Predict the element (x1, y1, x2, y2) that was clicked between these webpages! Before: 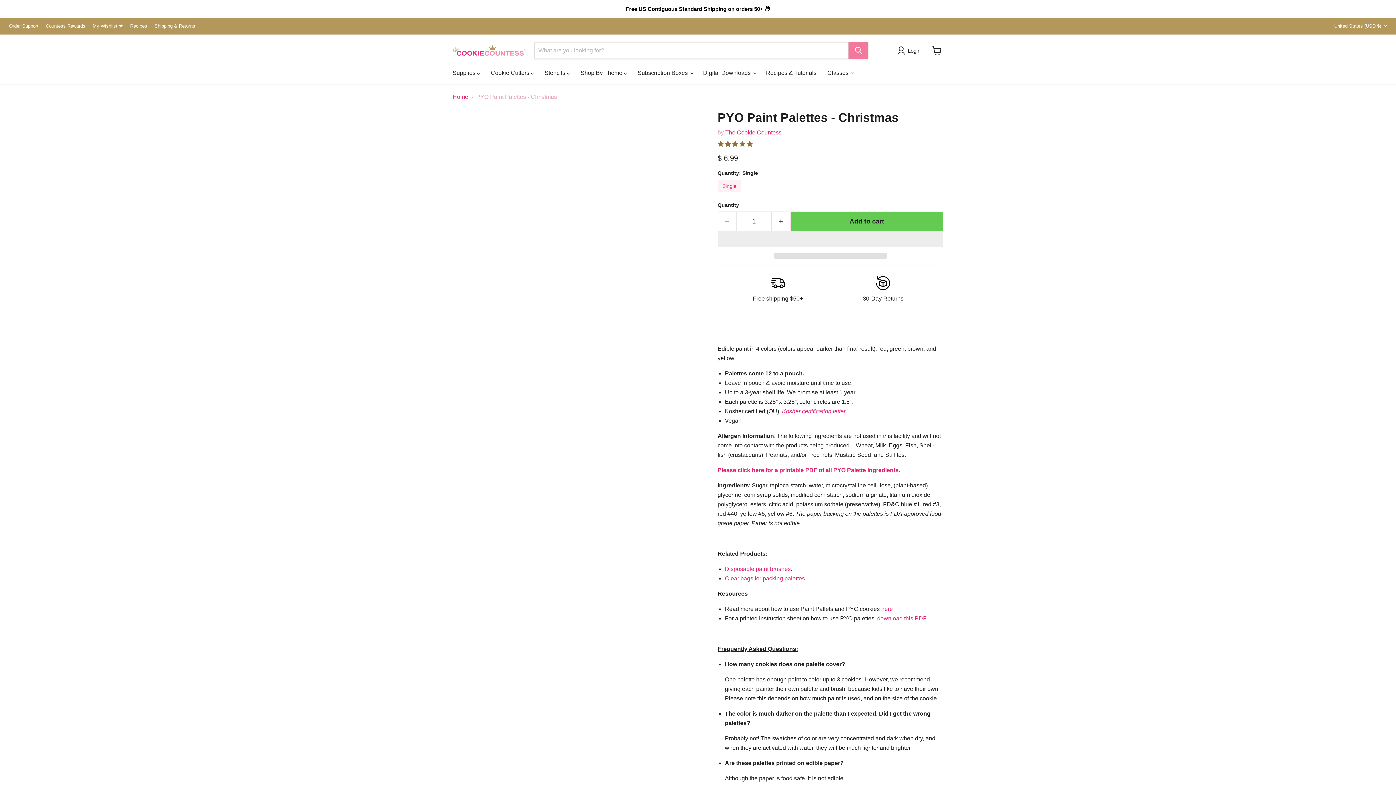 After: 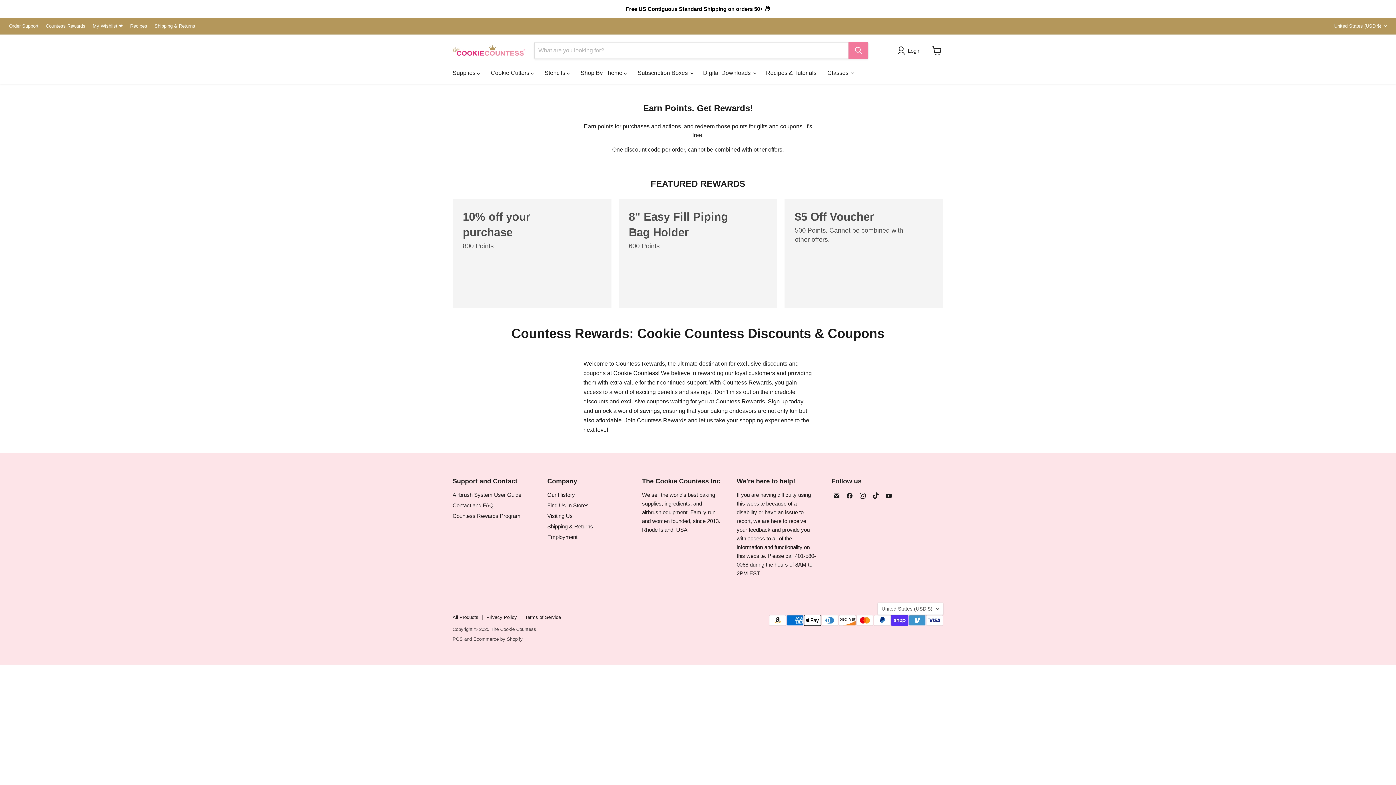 Action: bbox: (45, 23, 85, 28) label: Countess Rewards